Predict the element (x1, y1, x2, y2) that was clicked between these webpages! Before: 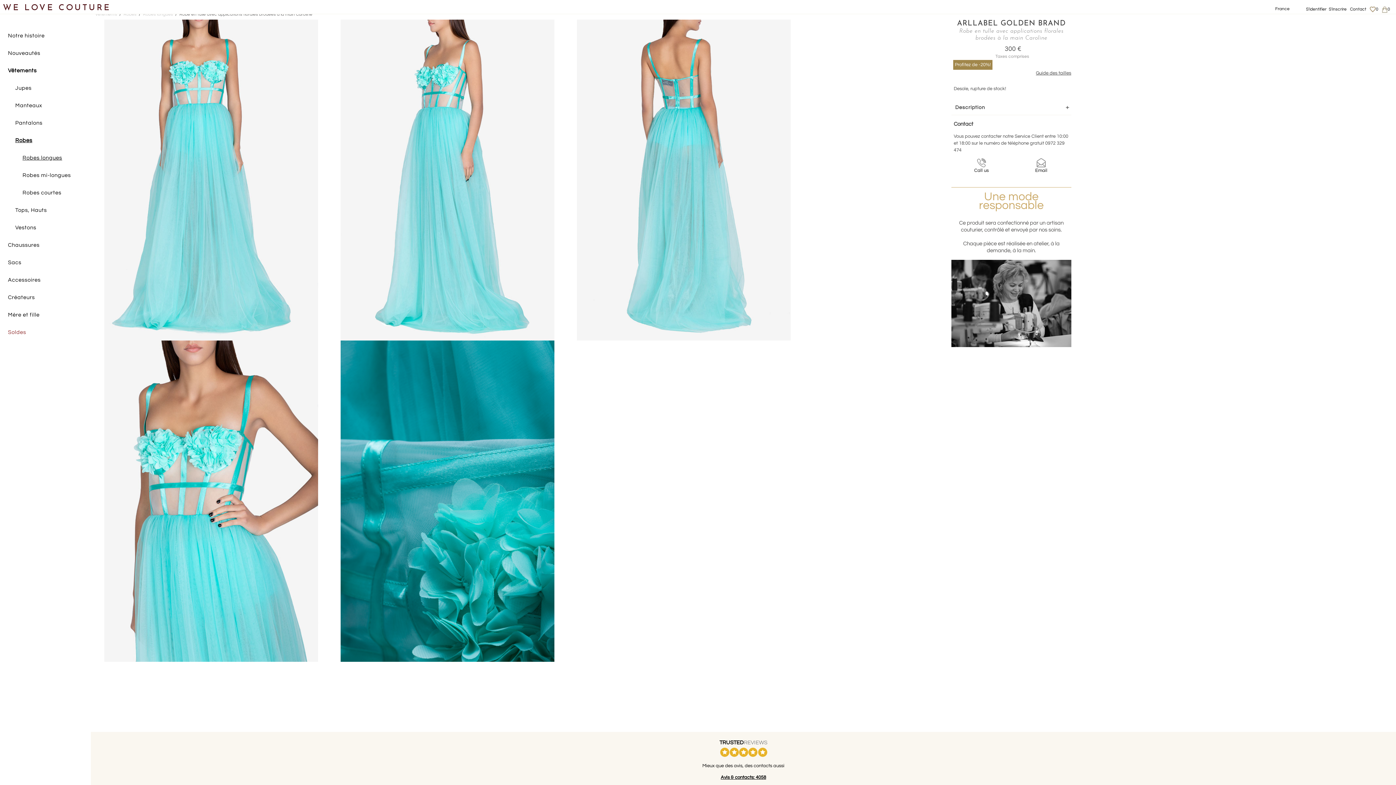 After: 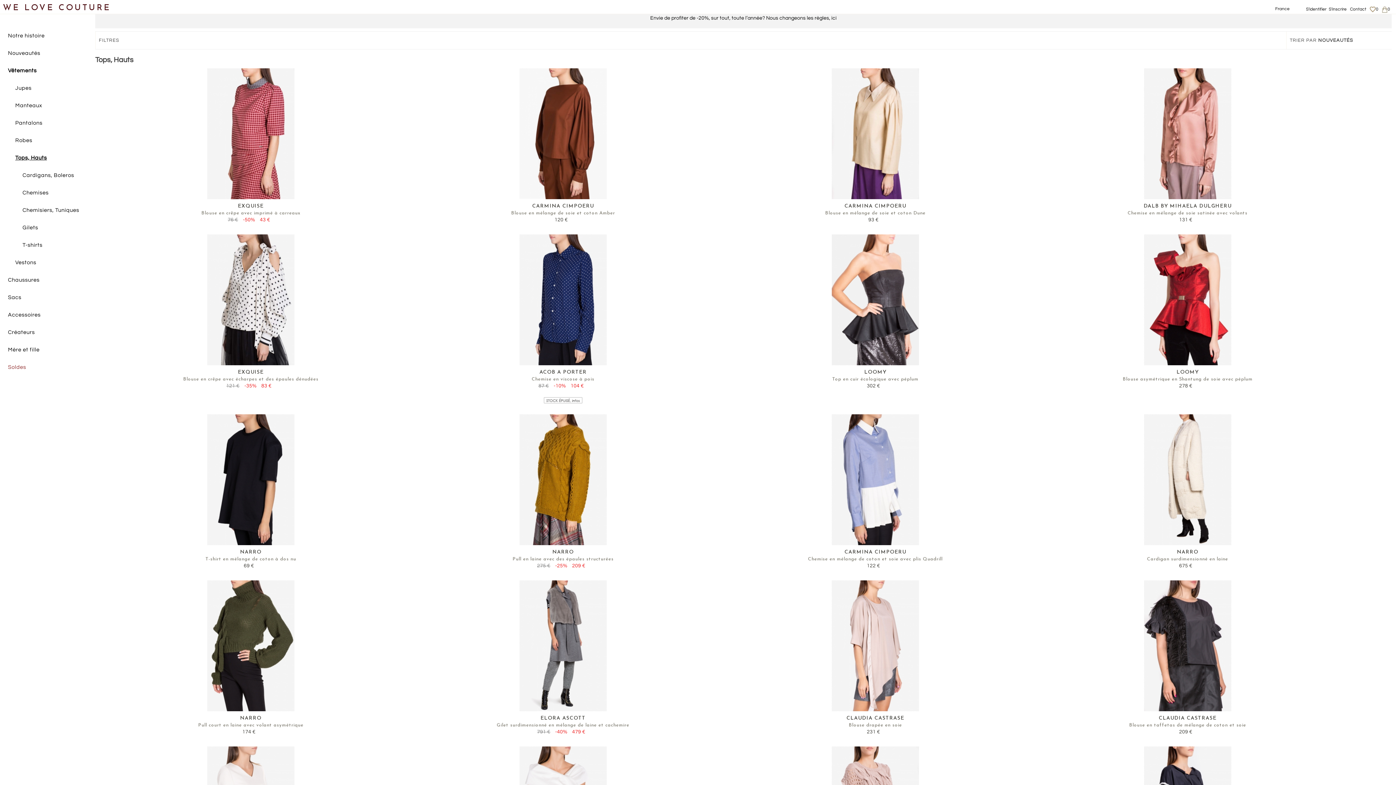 Action: label: Tops, Hauts bbox: (7, 201, 101, 219)